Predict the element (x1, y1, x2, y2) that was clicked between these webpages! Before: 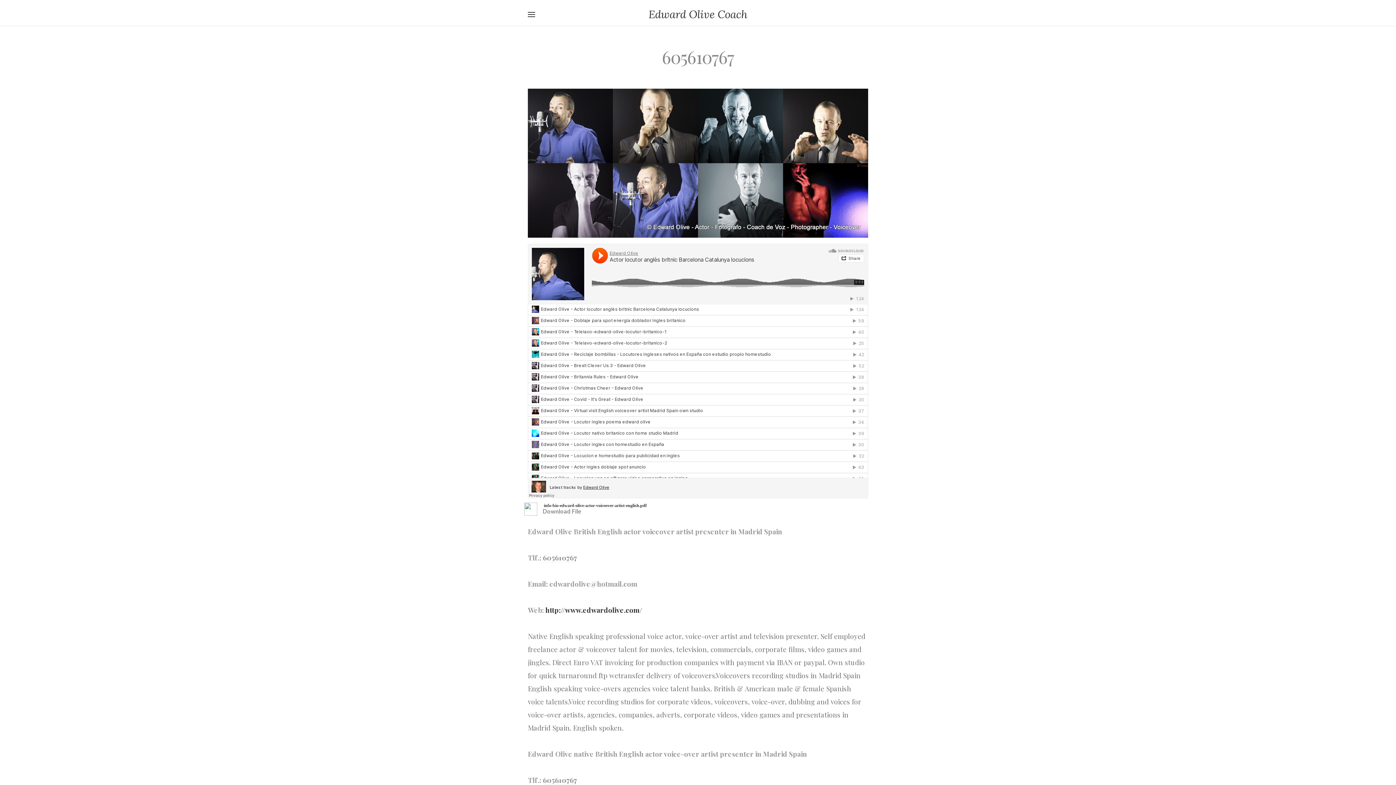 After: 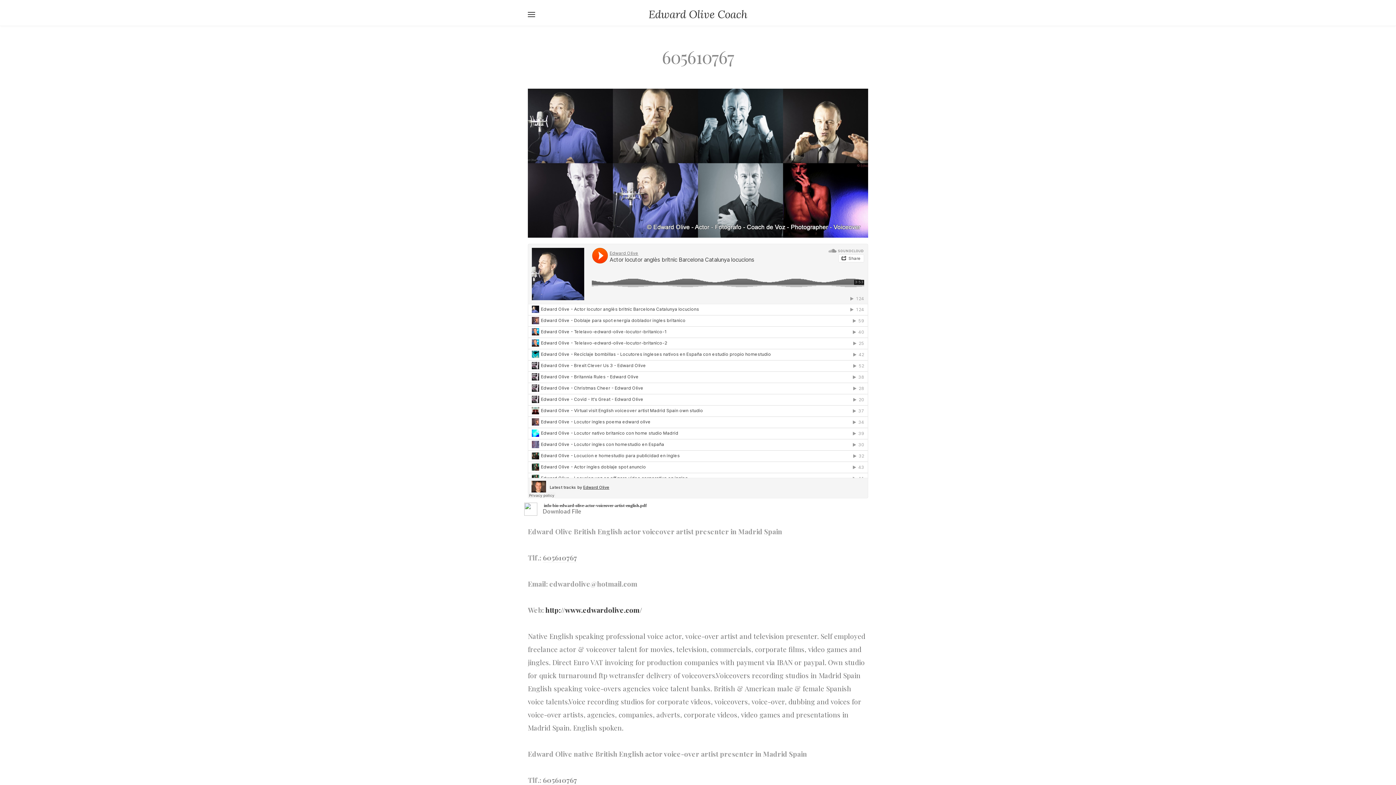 Action: label: 605610767 bbox: (662, 45, 734, 68)